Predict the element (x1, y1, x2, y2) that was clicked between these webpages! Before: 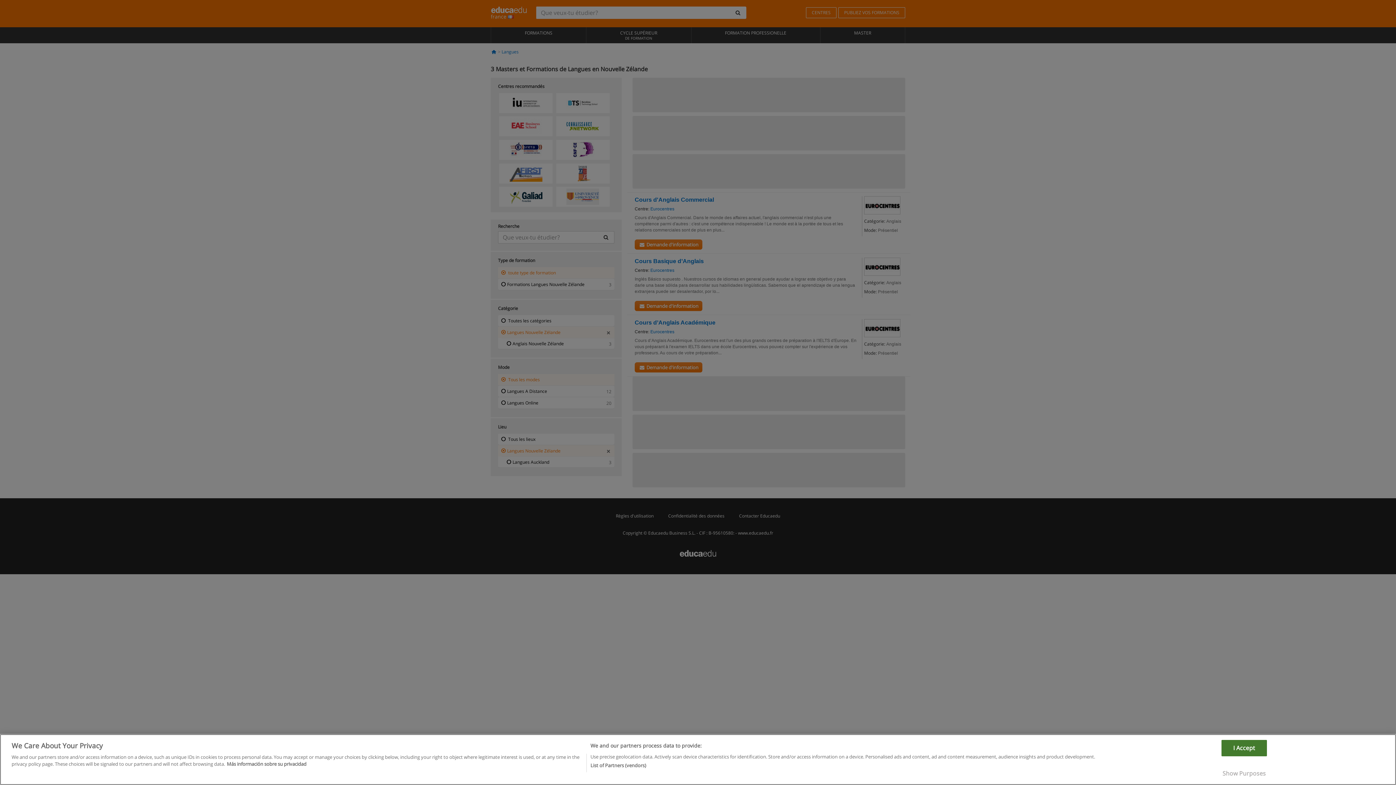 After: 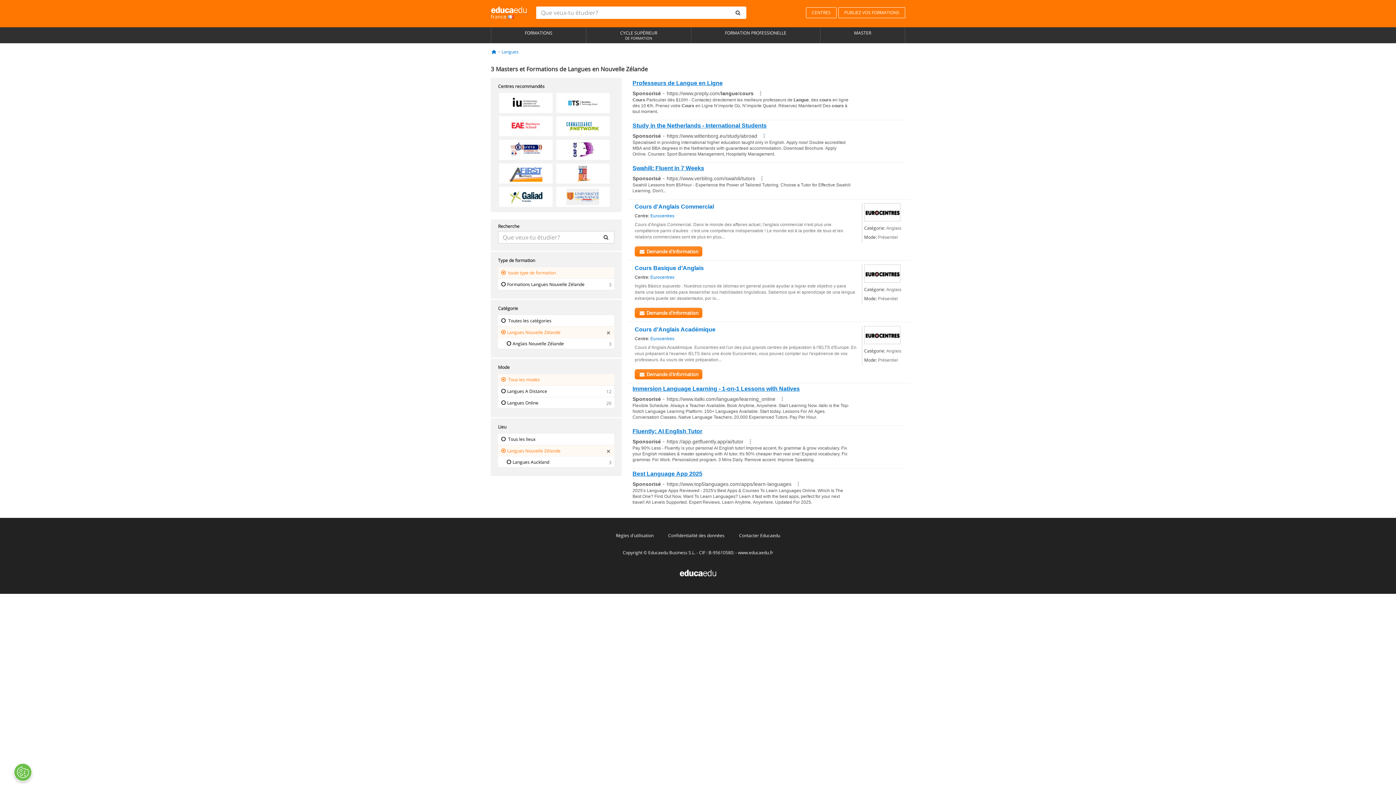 Action: label: I Accept bbox: (1221, 776, 1267, 792)